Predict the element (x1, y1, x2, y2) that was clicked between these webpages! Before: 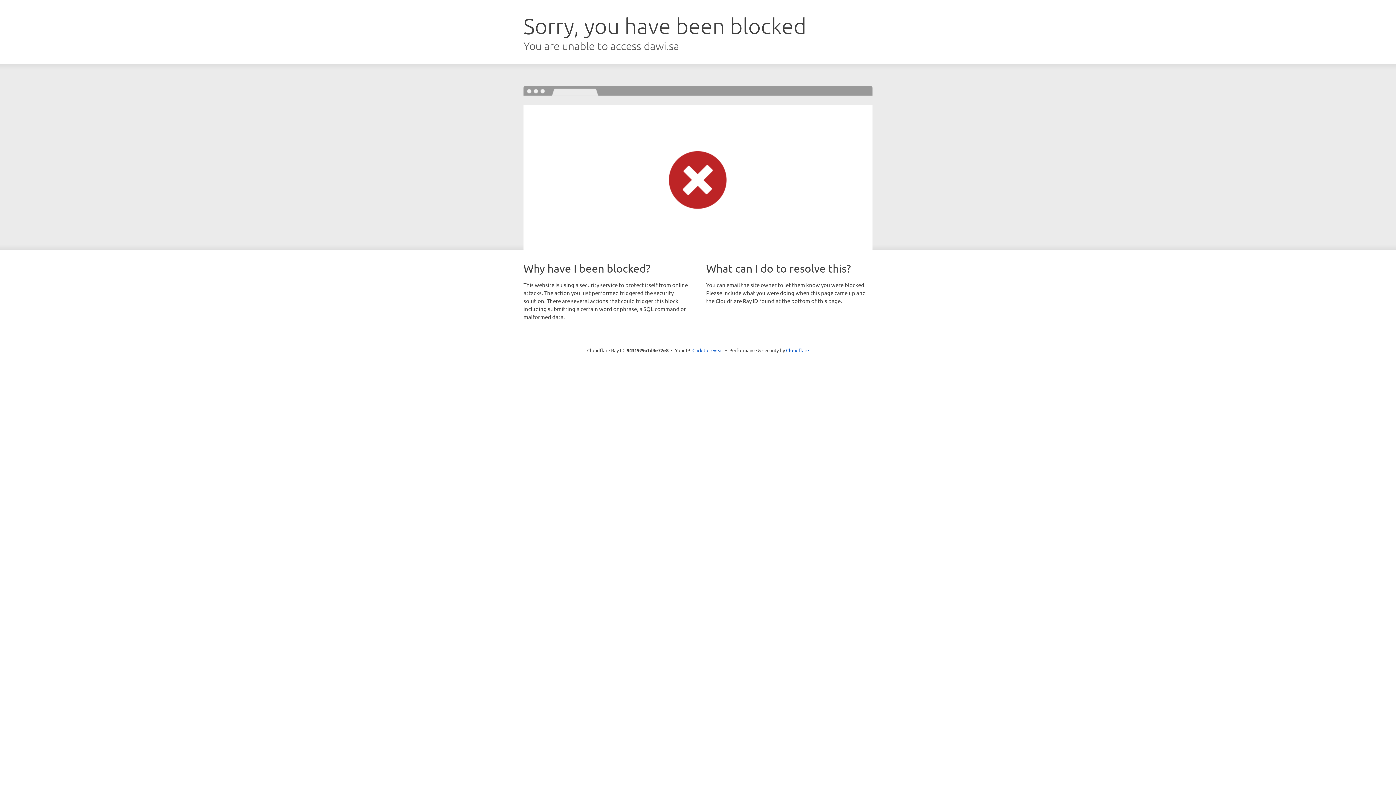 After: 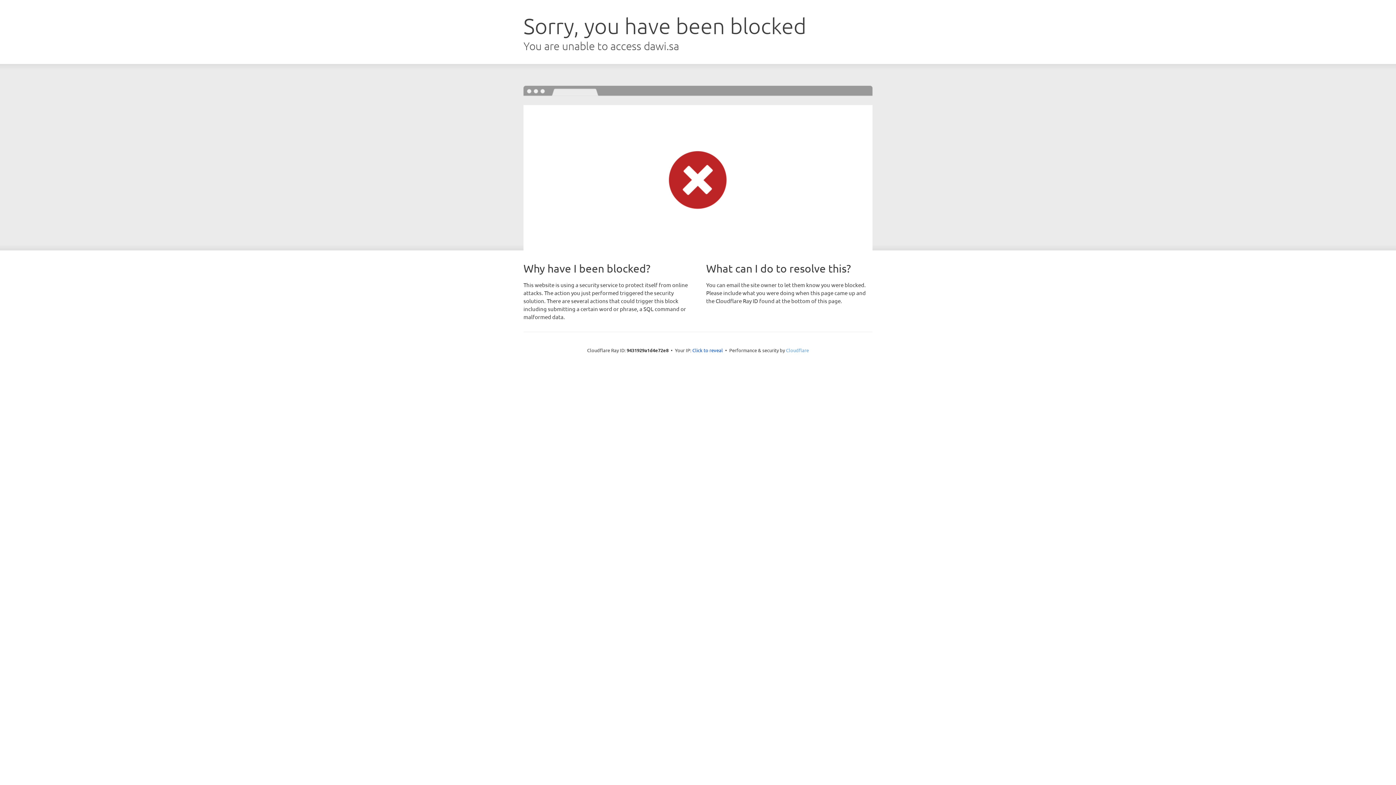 Action: bbox: (786, 347, 809, 353) label: Cloudflare